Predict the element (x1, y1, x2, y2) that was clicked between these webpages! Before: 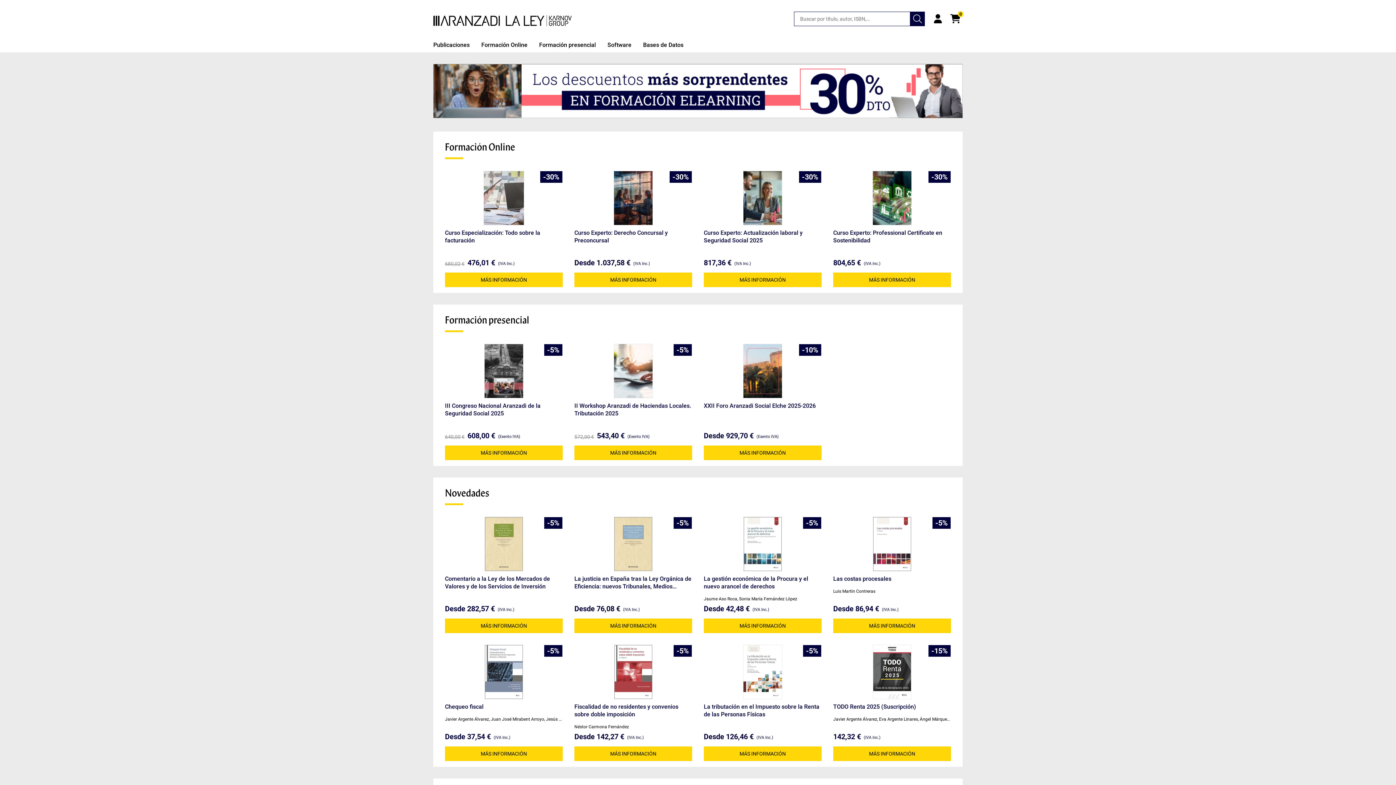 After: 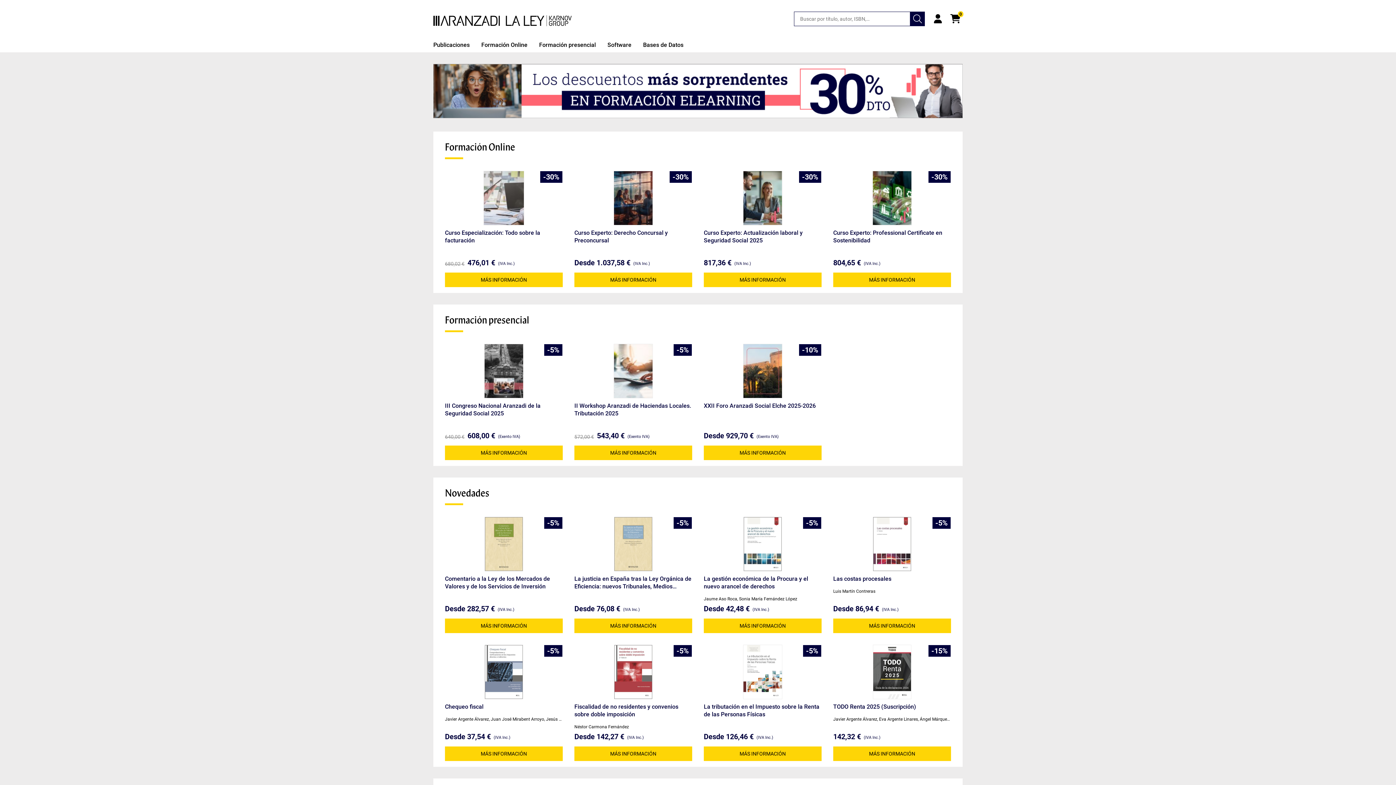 Action: bbox: (433, 15, 571, 26)